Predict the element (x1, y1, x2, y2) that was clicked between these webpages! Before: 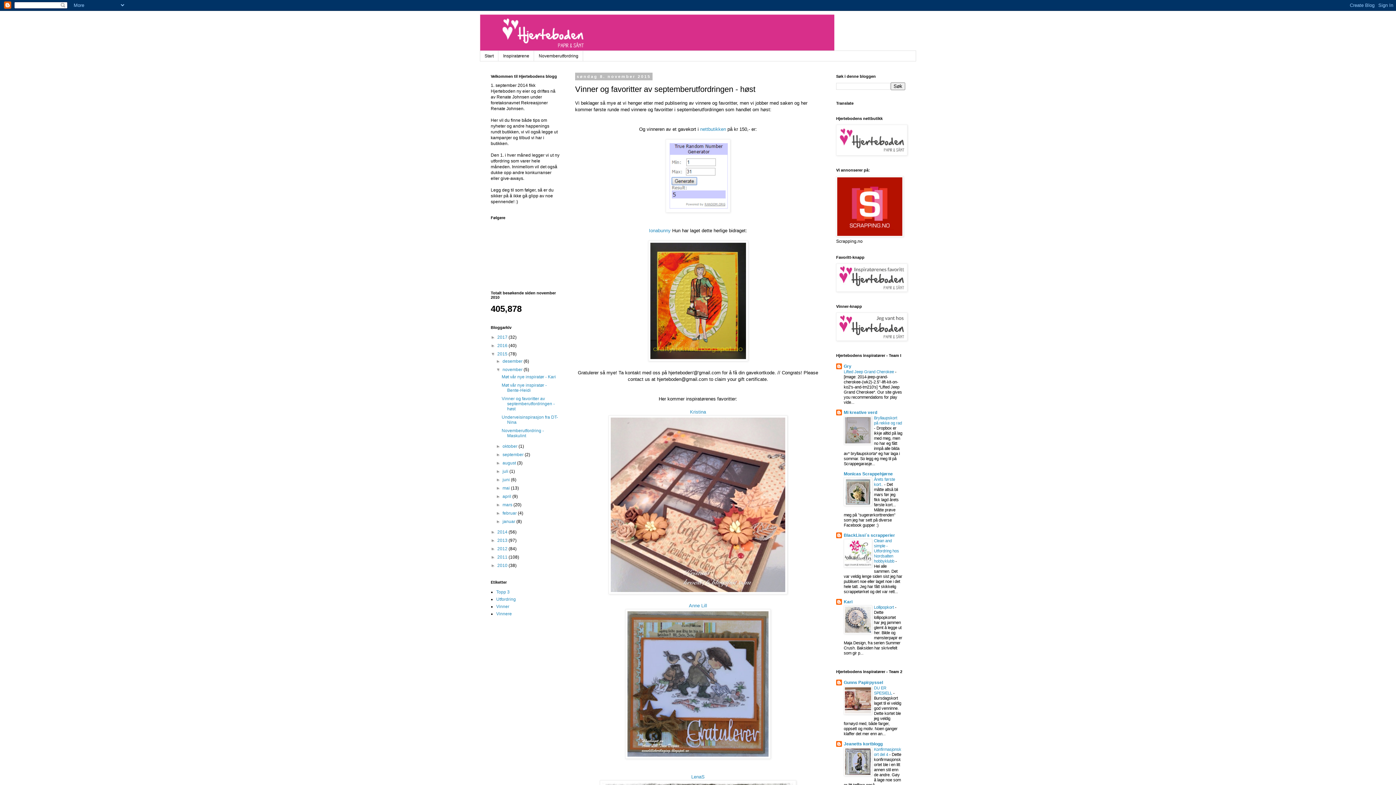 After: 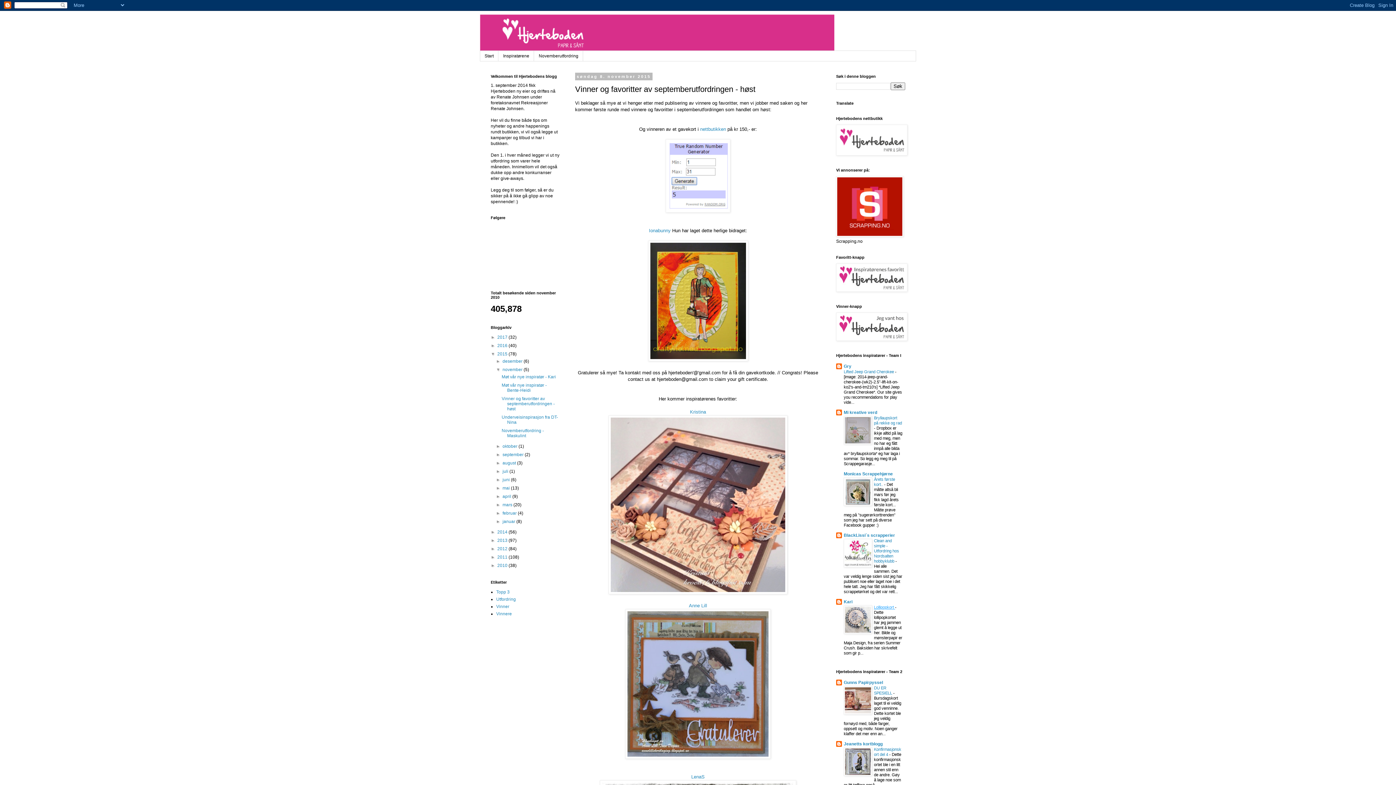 Action: bbox: (874, 605, 895, 609) label: Lollipopkort 